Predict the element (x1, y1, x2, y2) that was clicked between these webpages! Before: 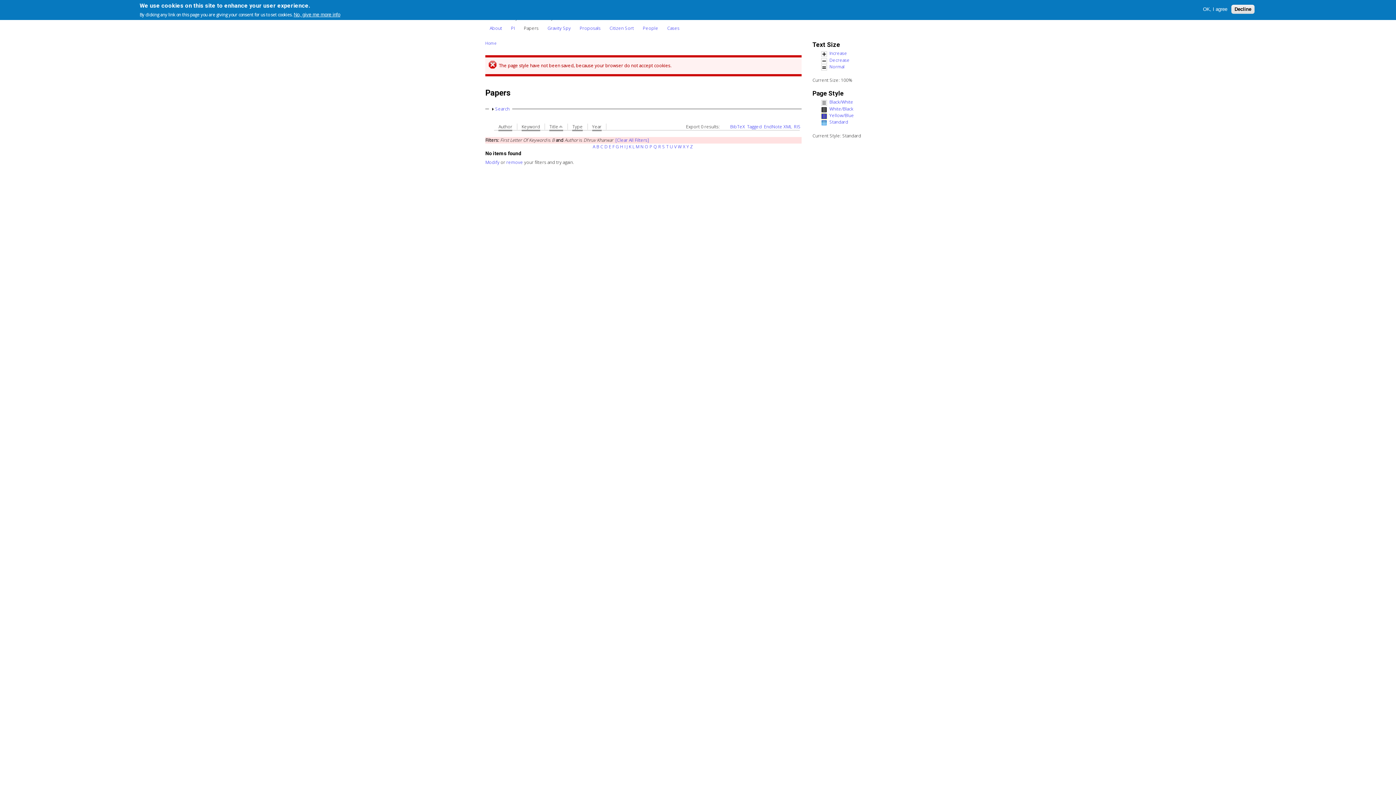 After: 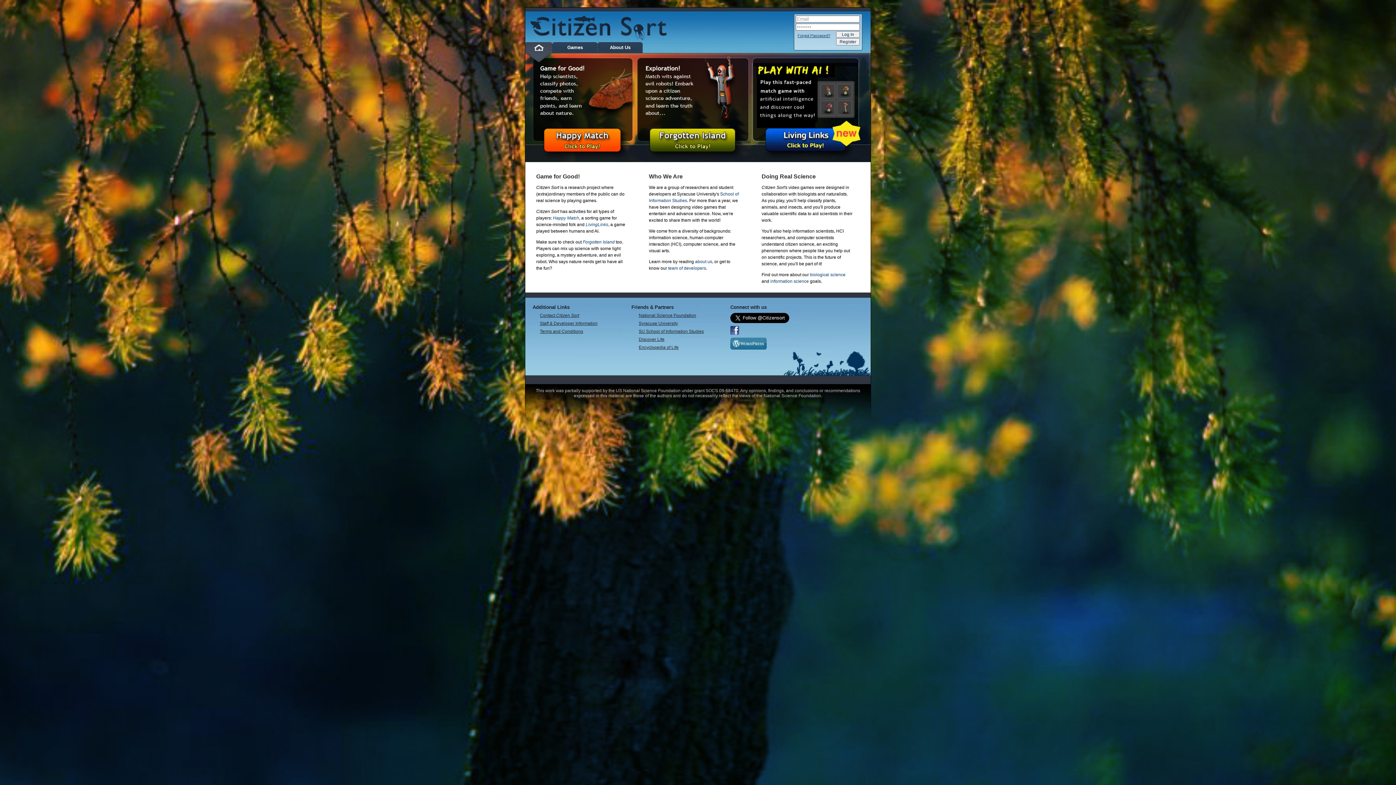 Action: bbox: (605, 21, 638, 34) label: Citizen Sort